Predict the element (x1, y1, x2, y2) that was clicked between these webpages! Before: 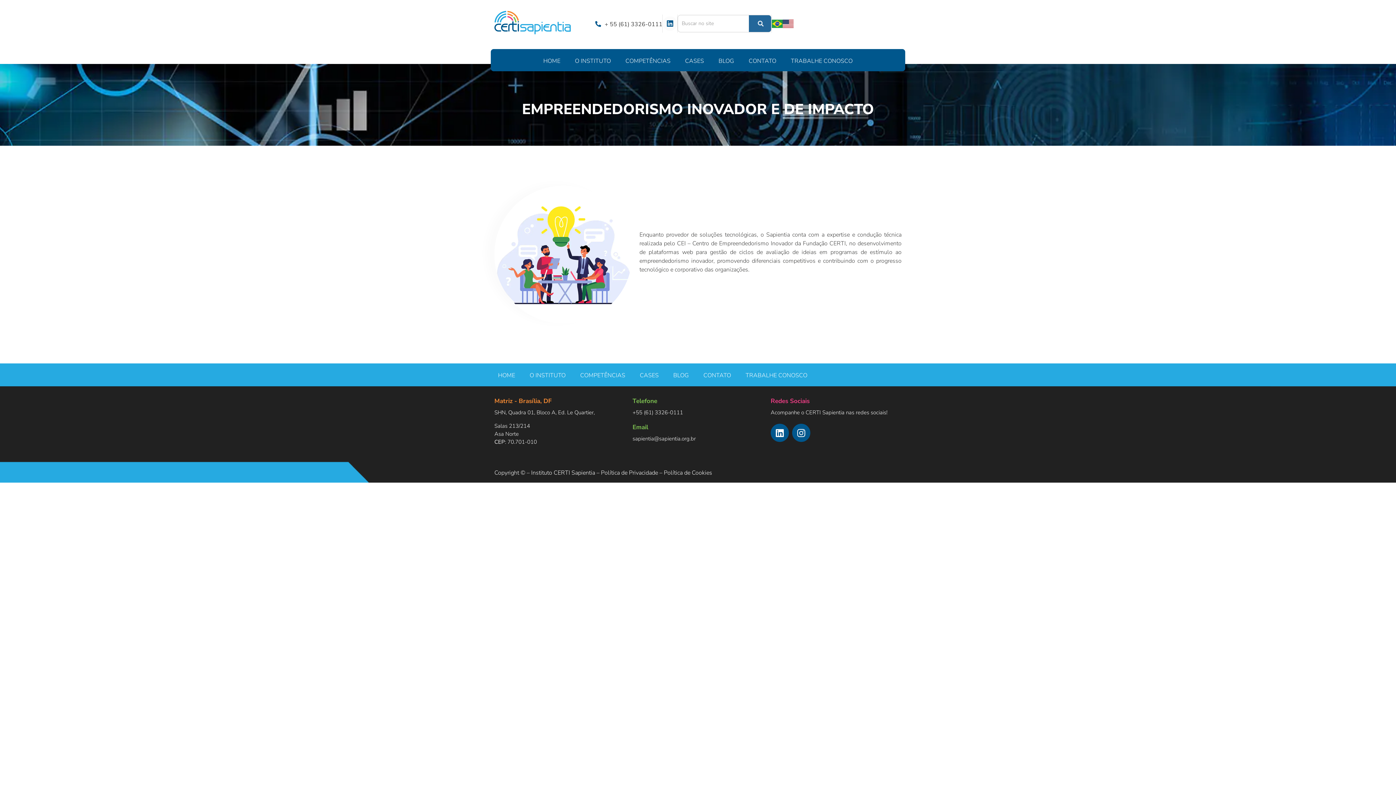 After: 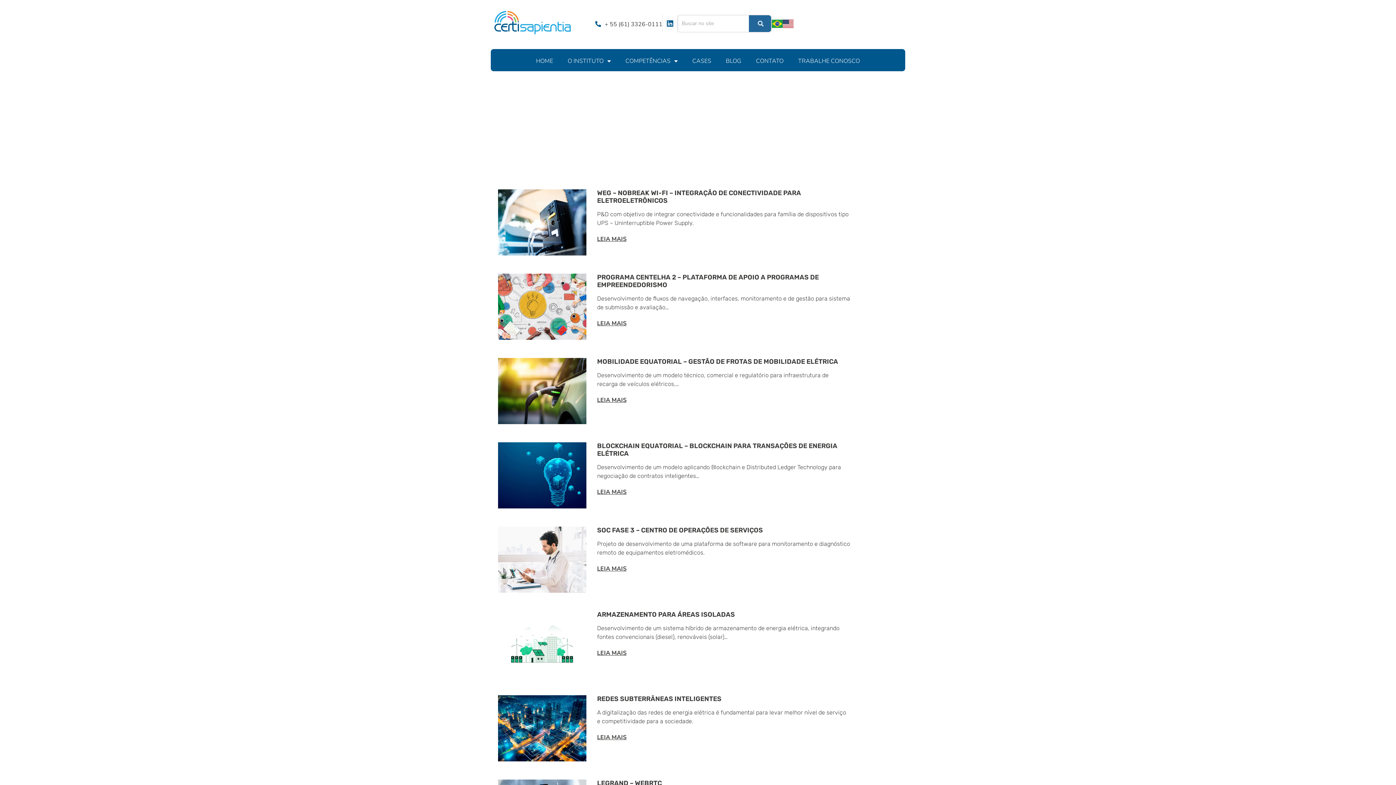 Action: bbox: (748, 15, 771, 31) label: Pesquisar